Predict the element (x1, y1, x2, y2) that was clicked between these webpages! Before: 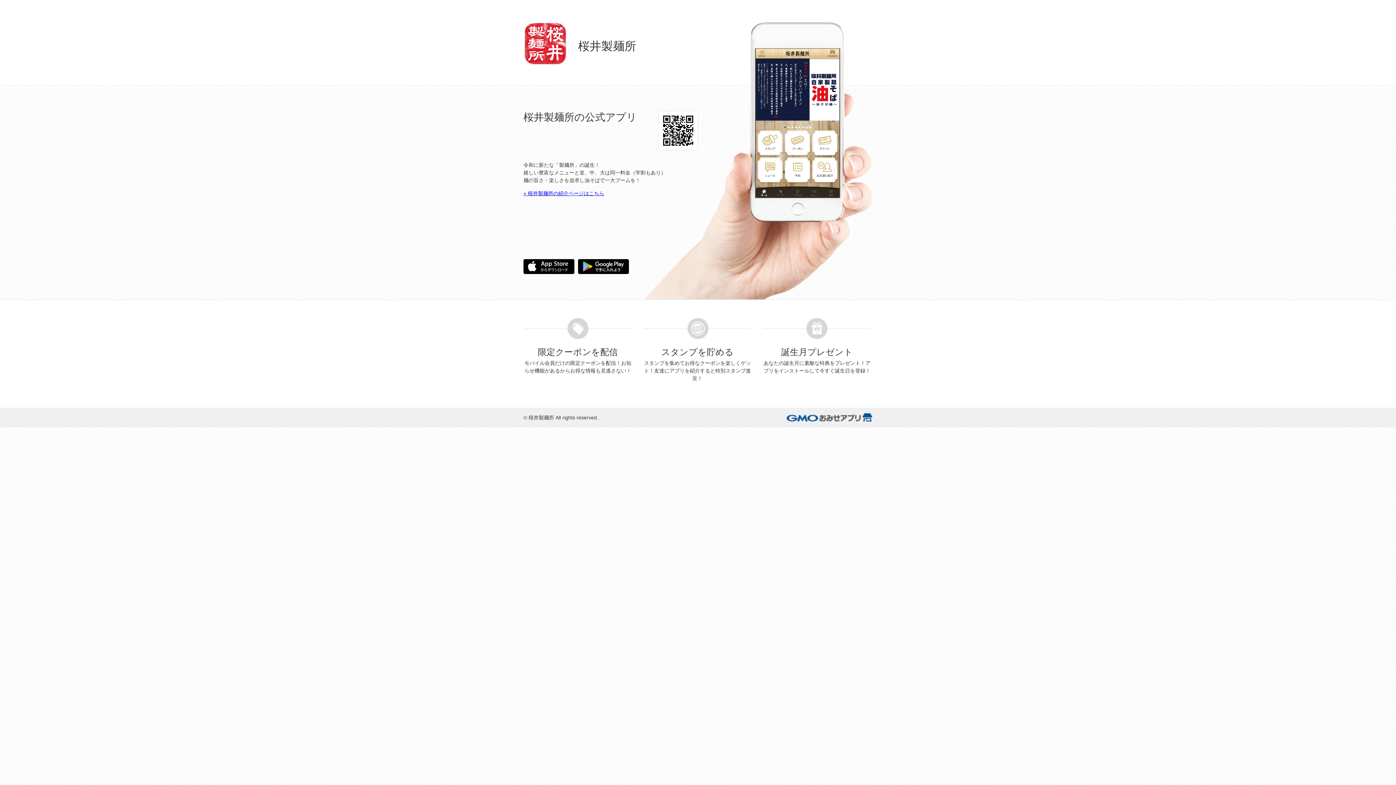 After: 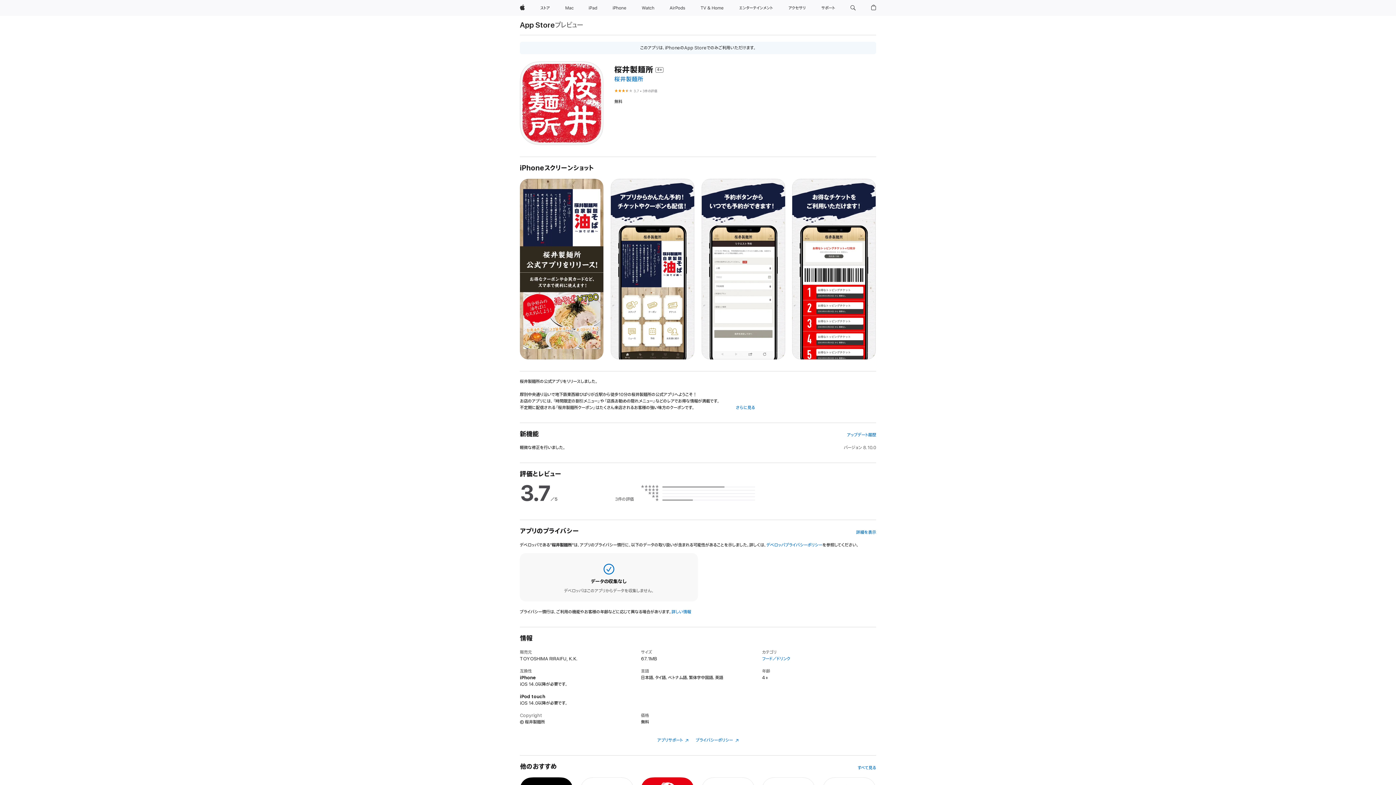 Action: bbox: (523, 259, 574, 274)